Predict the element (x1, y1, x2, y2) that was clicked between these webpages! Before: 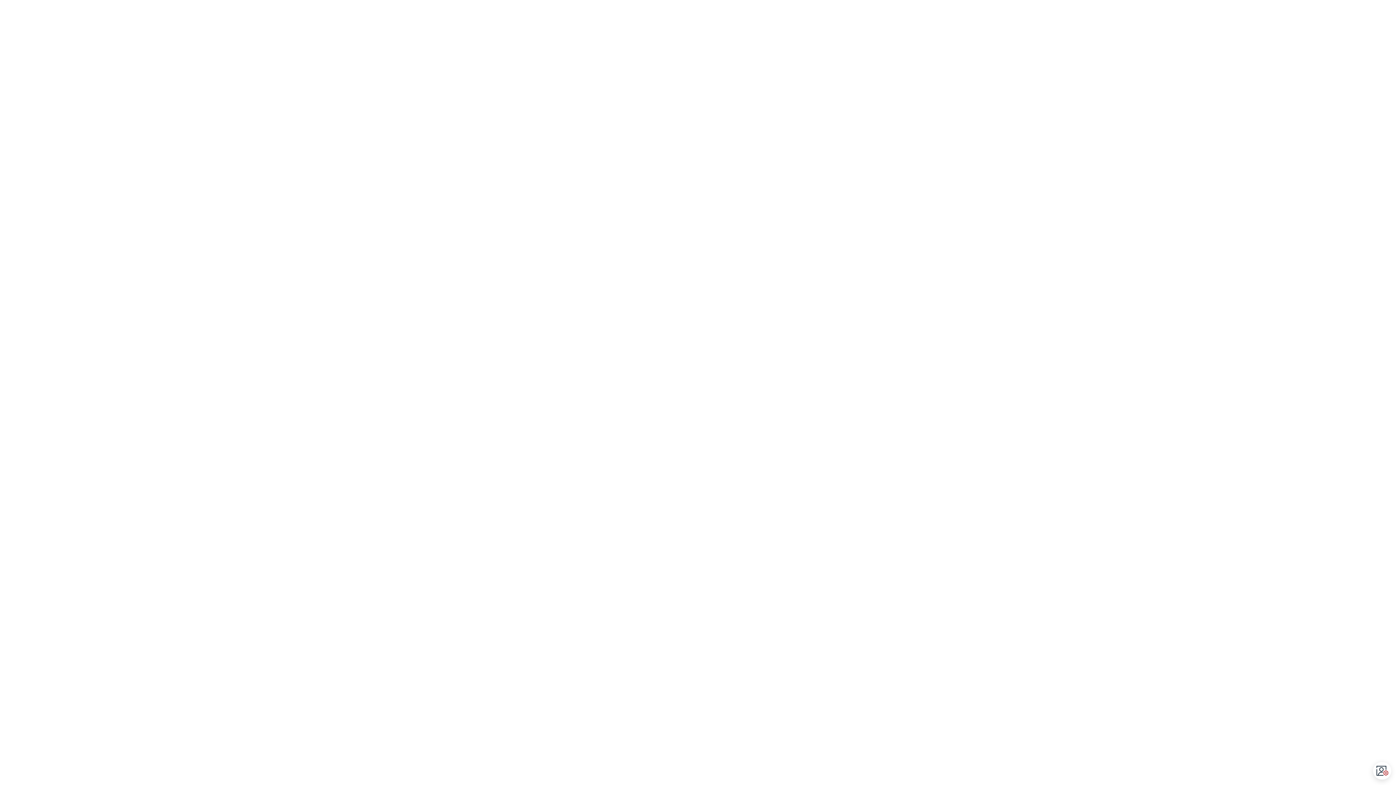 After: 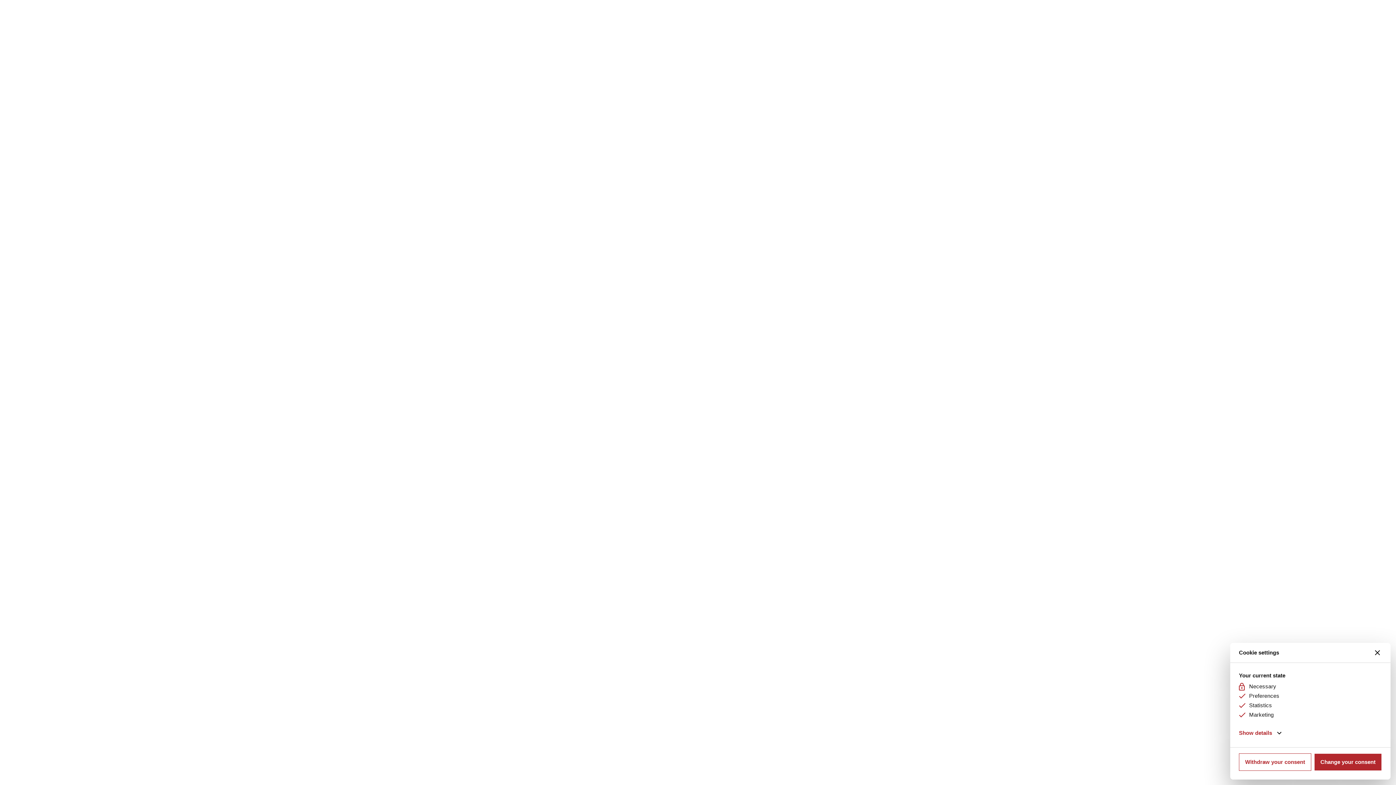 Action: bbox: (1374, 762, 1391, 780) label: Open CMP widget